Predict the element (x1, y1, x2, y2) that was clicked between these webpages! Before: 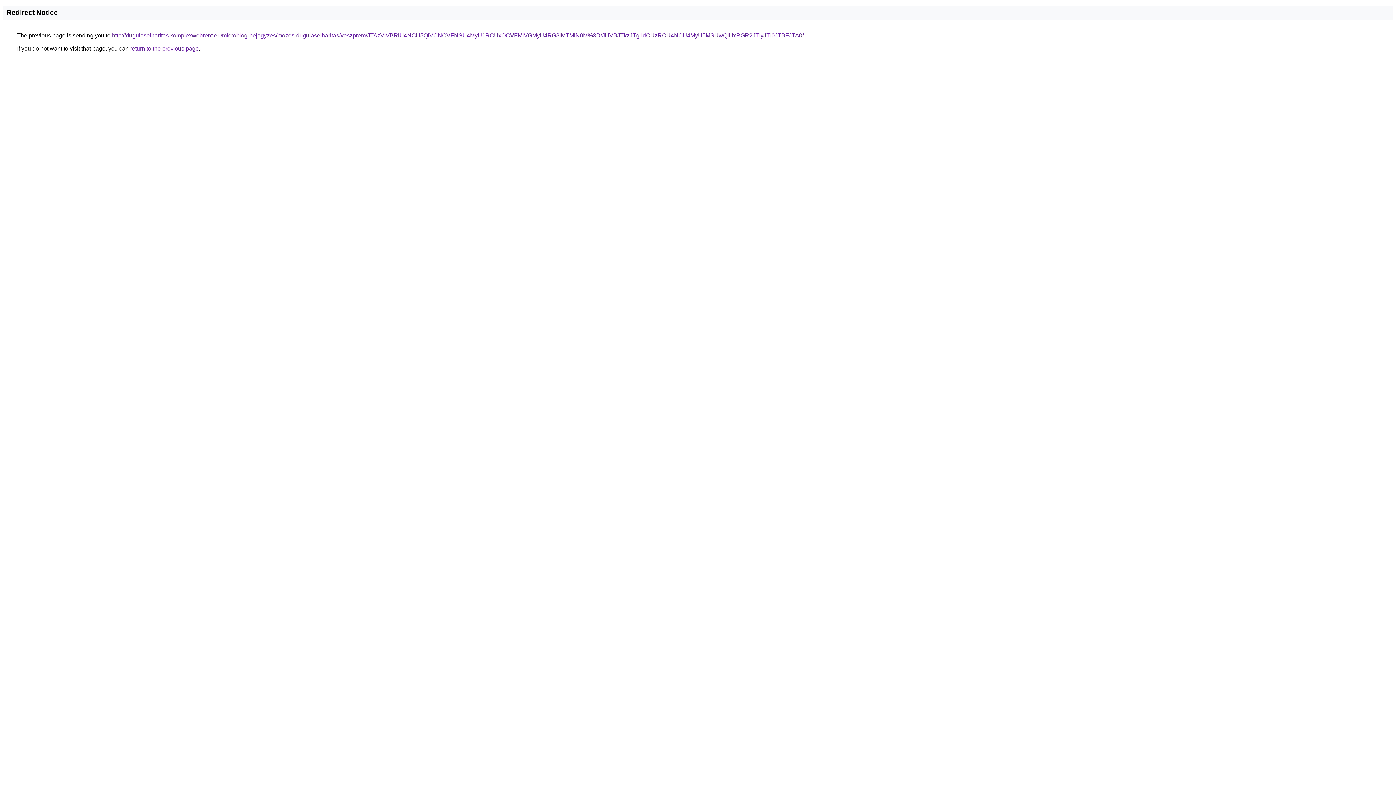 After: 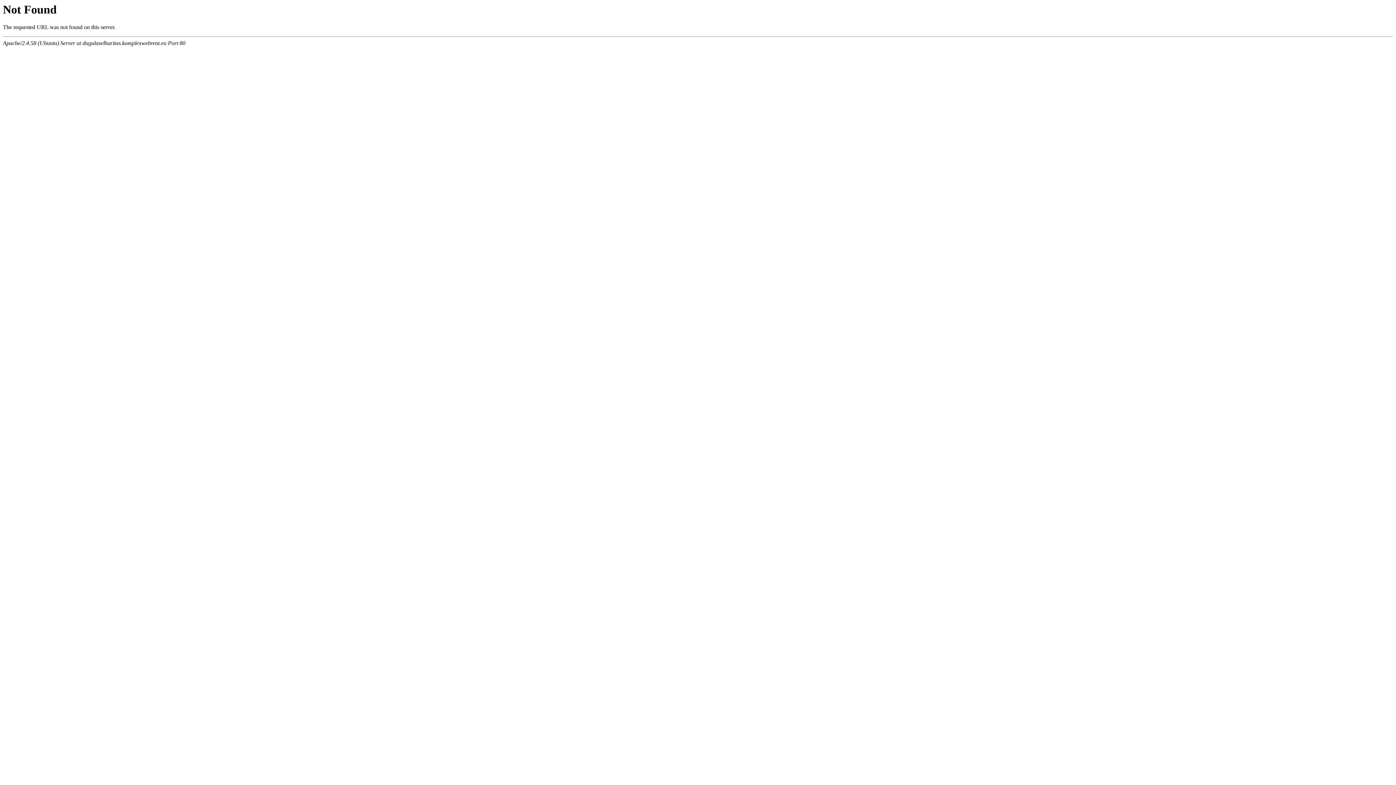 Action: label: http://dugulaselharitas.komplexwebrent.eu/microblog-bejegyzes/mozes-dugulaselharitas/veszprem/JTAzViVBRiU4NCU5QiVCNCVFNSU4MyU1RCUxOCVFMiVGMyU4RG8lMTMlN0M%3D/JUVBJTkzJTg1dCUzRCU4NCU4MyU5MSUwQiUxRGR2JTIyJTI0JTBFJTA0/ bbox: (112, 32, 804, 38)